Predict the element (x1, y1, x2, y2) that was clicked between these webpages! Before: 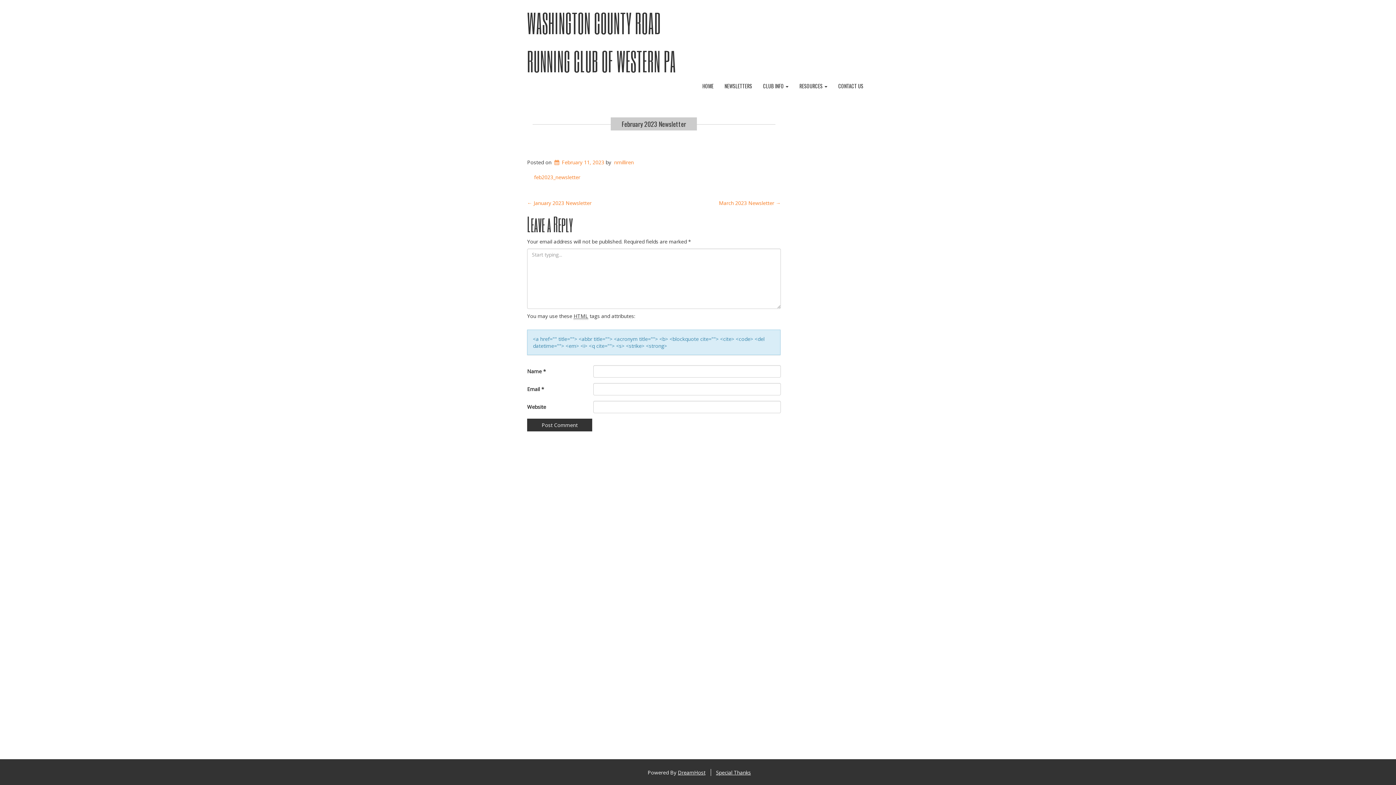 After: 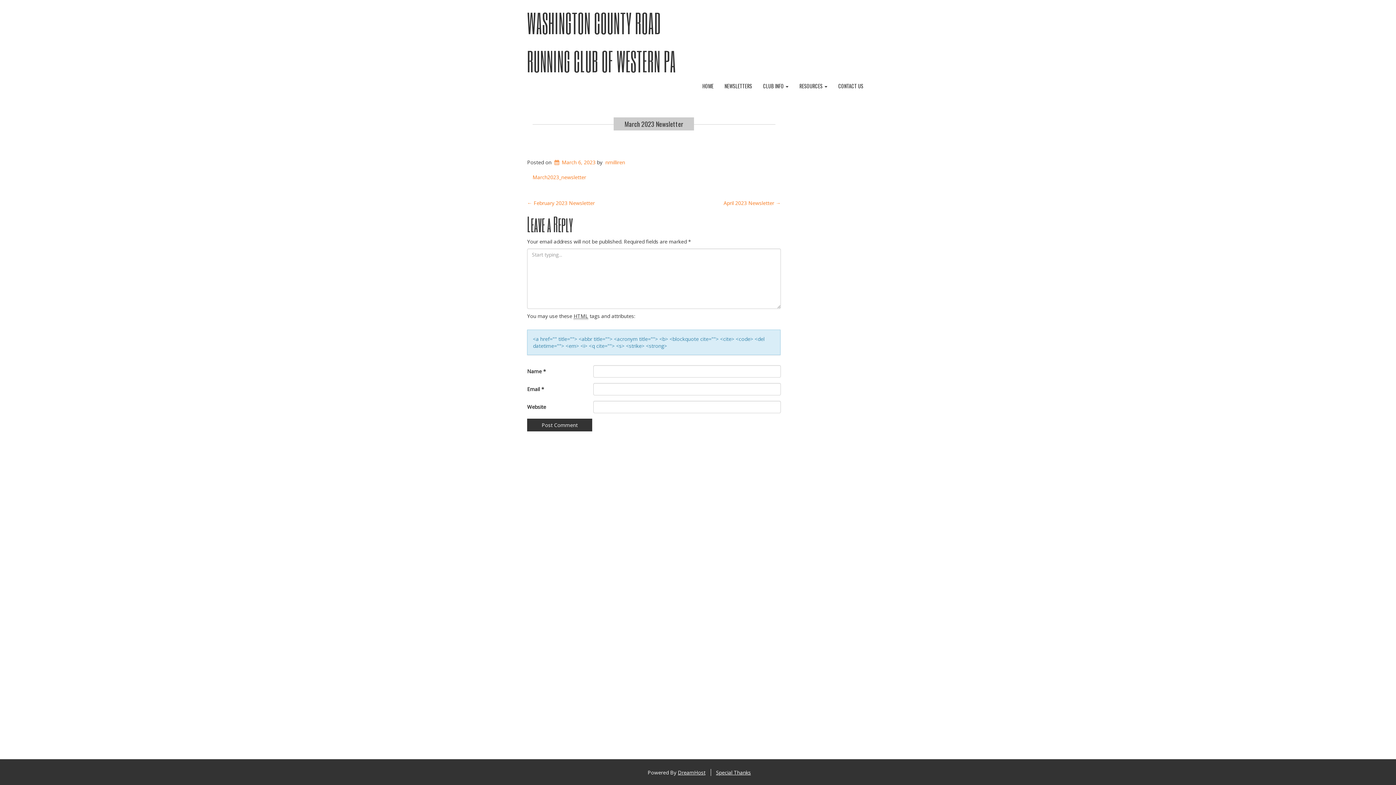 Action: bbox: (719, 199, 780, 206) label: March 2023 Newsletter →